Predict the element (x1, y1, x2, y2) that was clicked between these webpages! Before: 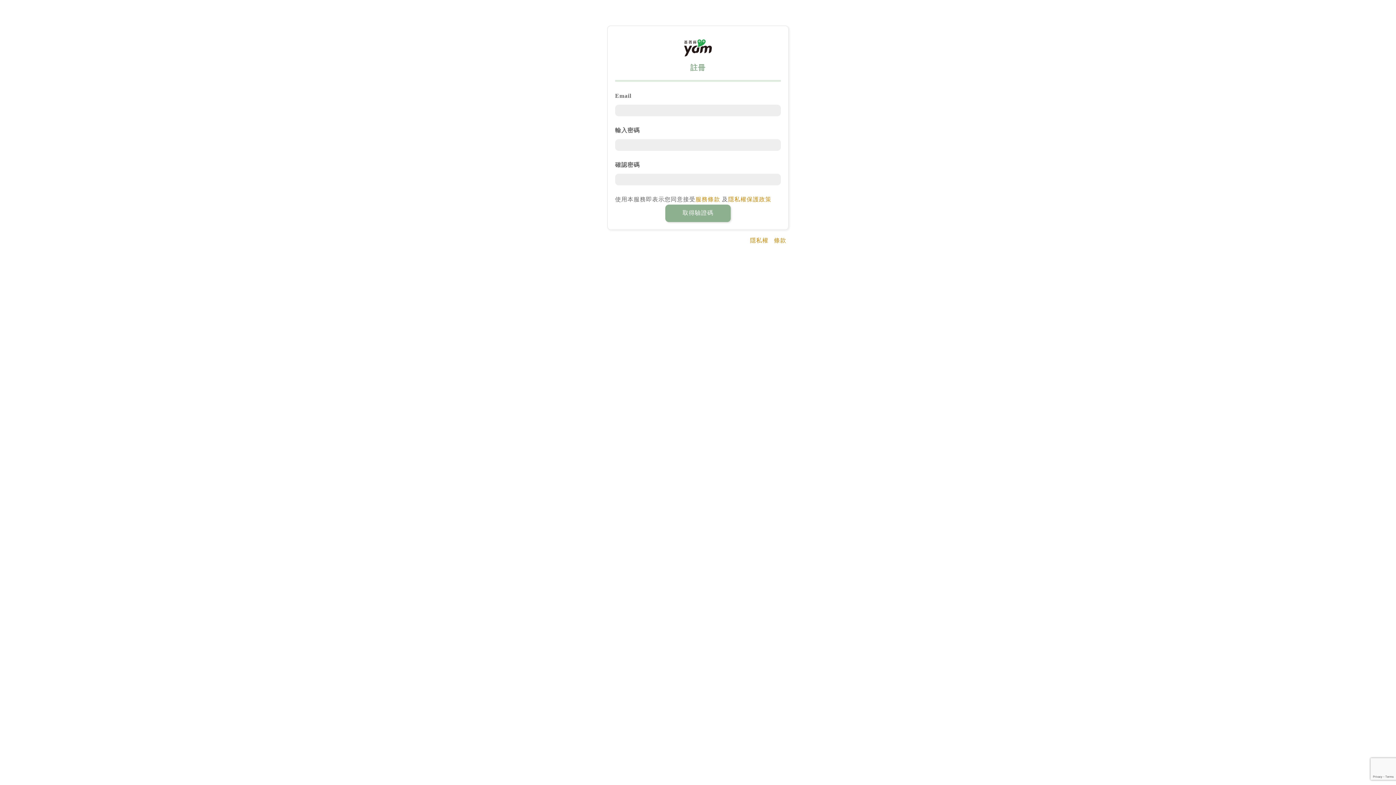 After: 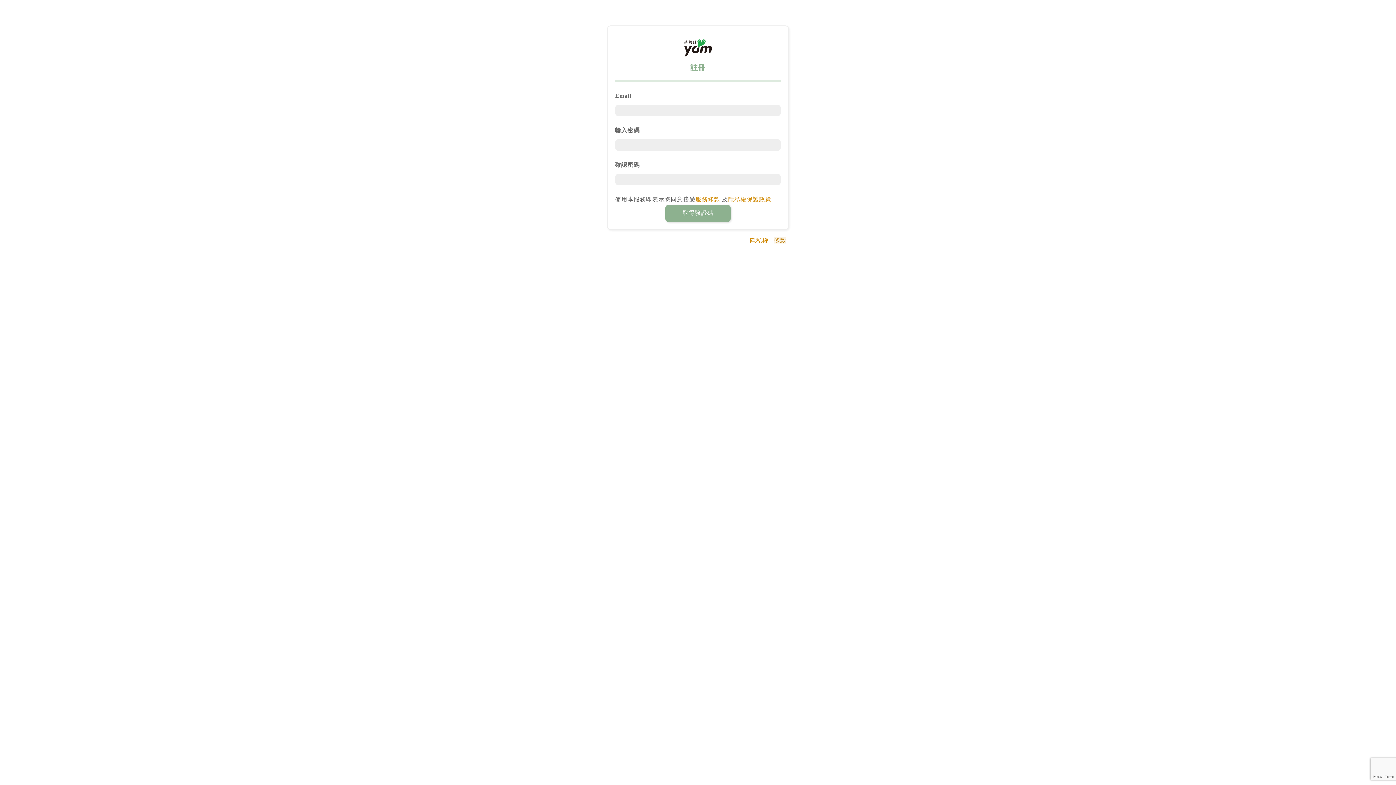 Action: label: 條款 bbox: (774, 237, 786, 243)